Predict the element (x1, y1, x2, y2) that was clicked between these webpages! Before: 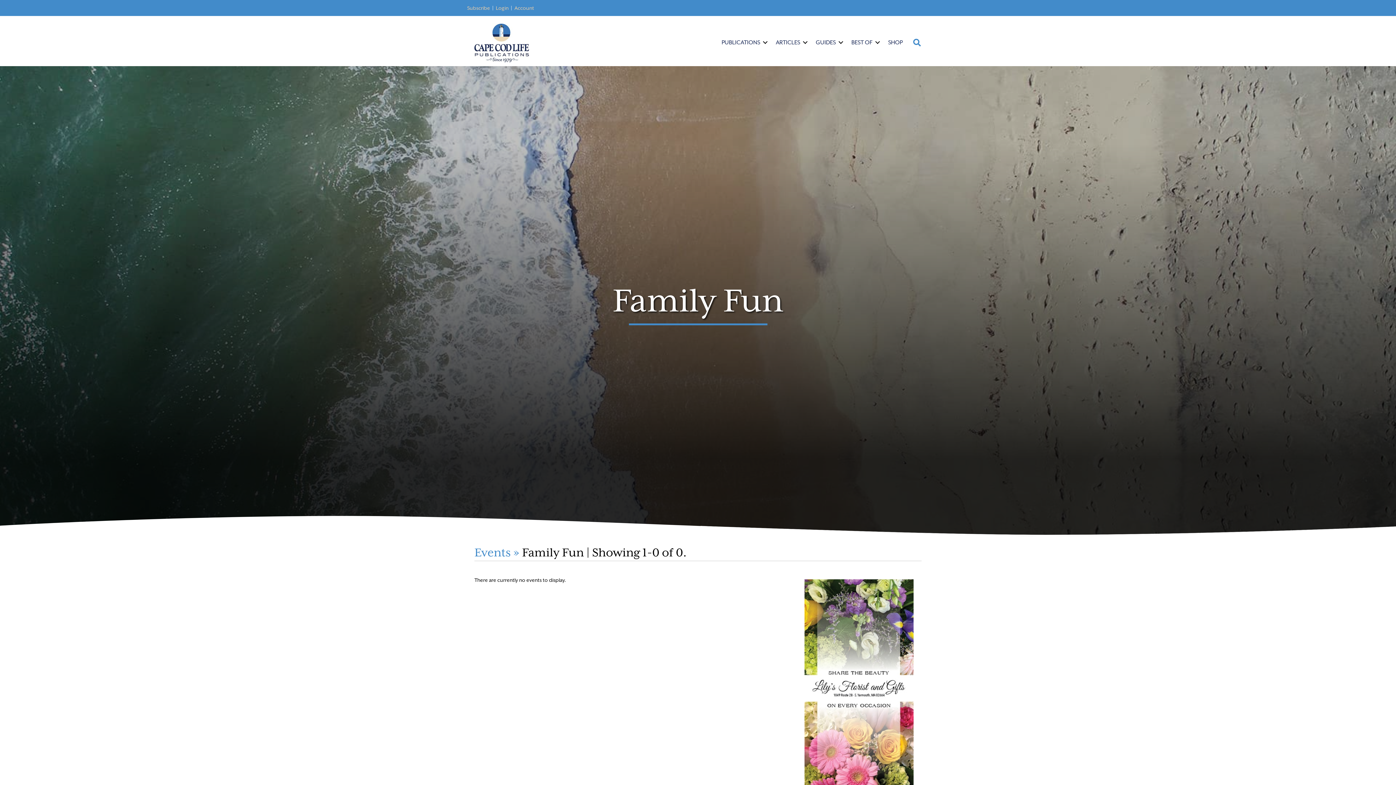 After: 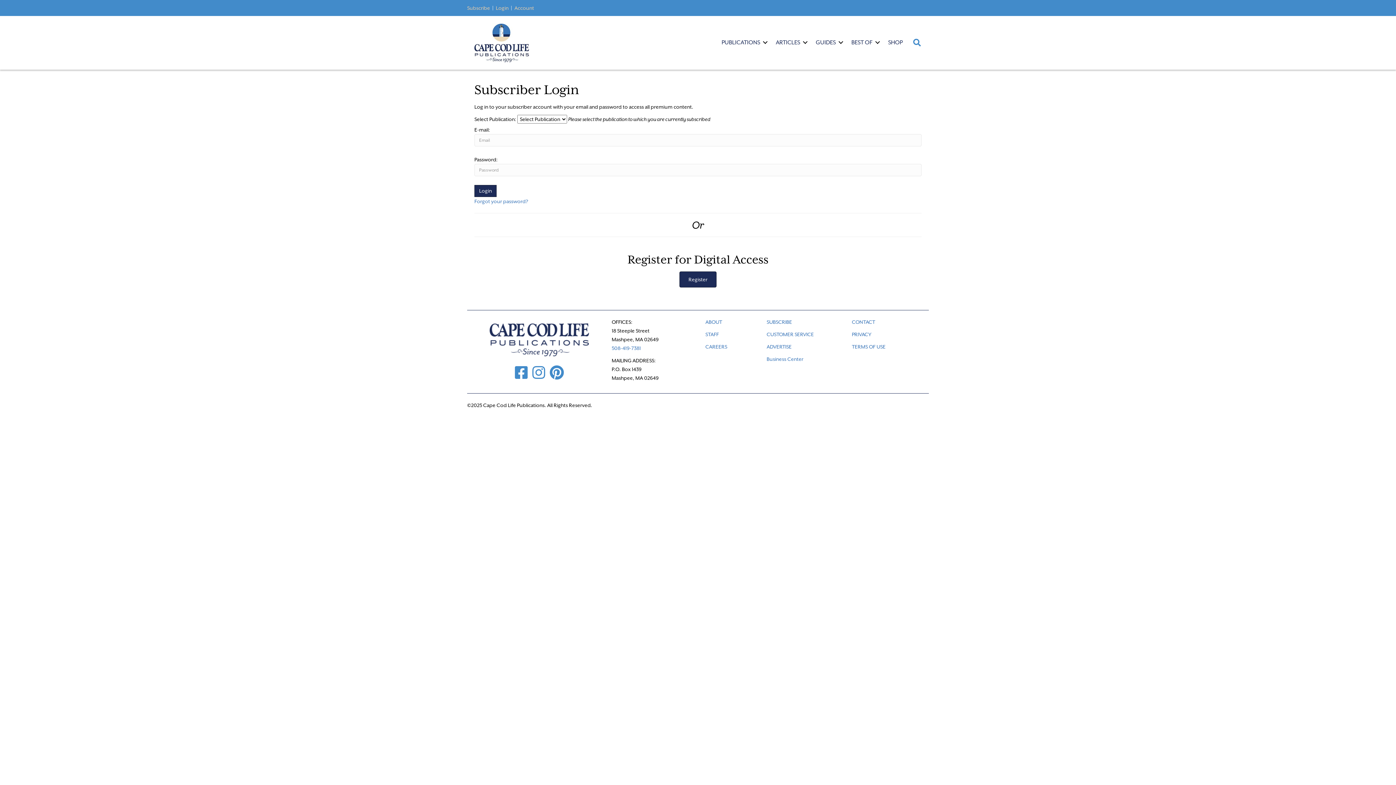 Action: bbox: (496, 5, 508, 10) label: Login